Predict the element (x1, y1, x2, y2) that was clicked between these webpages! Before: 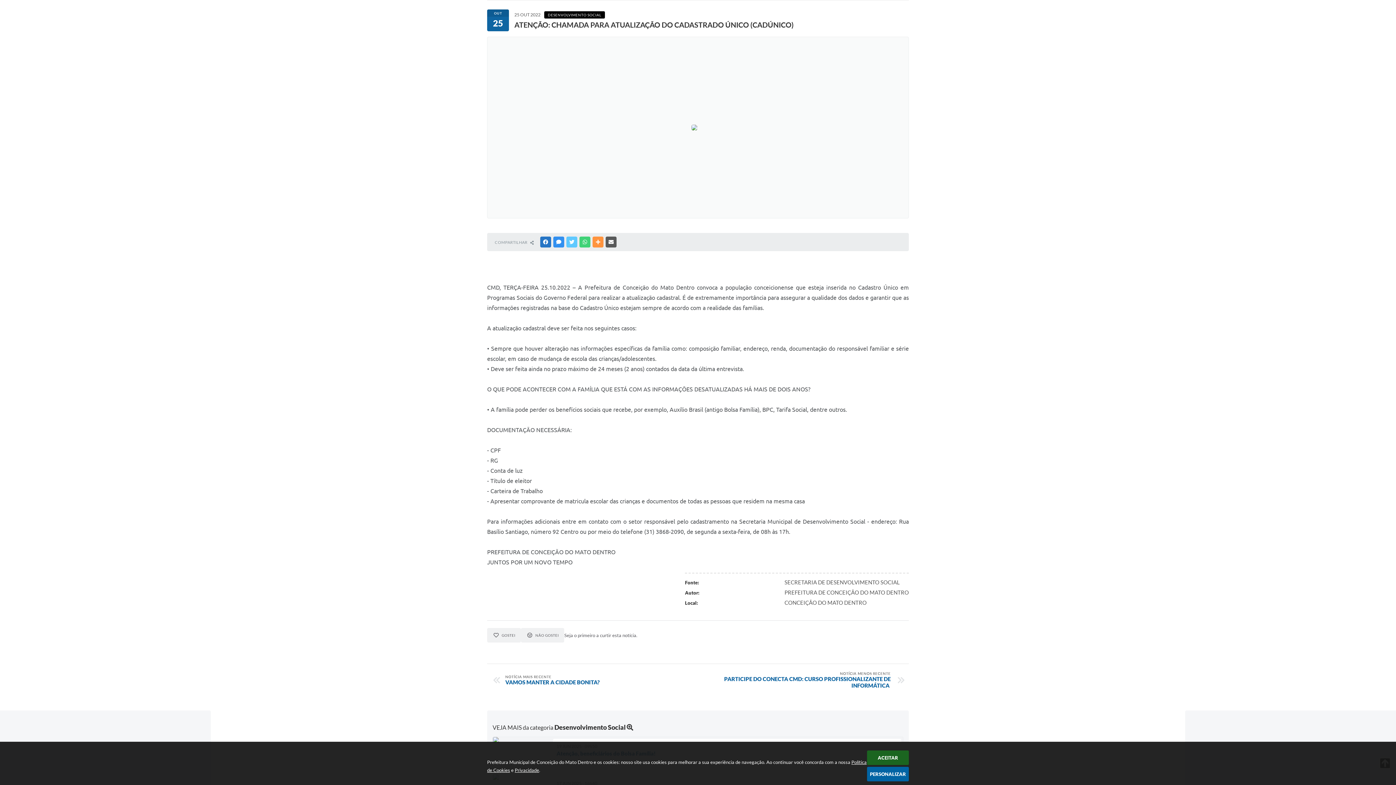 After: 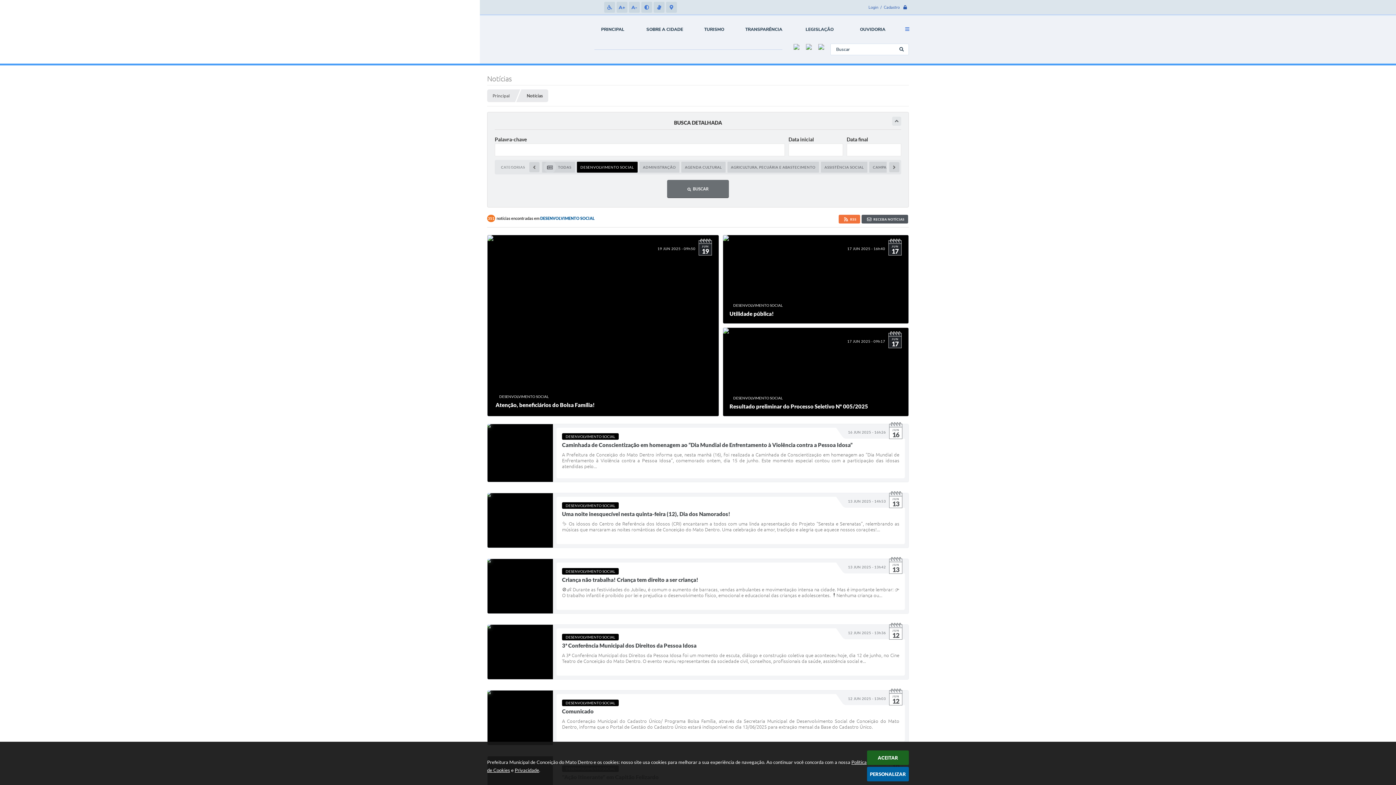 Action: bbox: (554, 723, 633, 731) label: Desenvolvimento Social 